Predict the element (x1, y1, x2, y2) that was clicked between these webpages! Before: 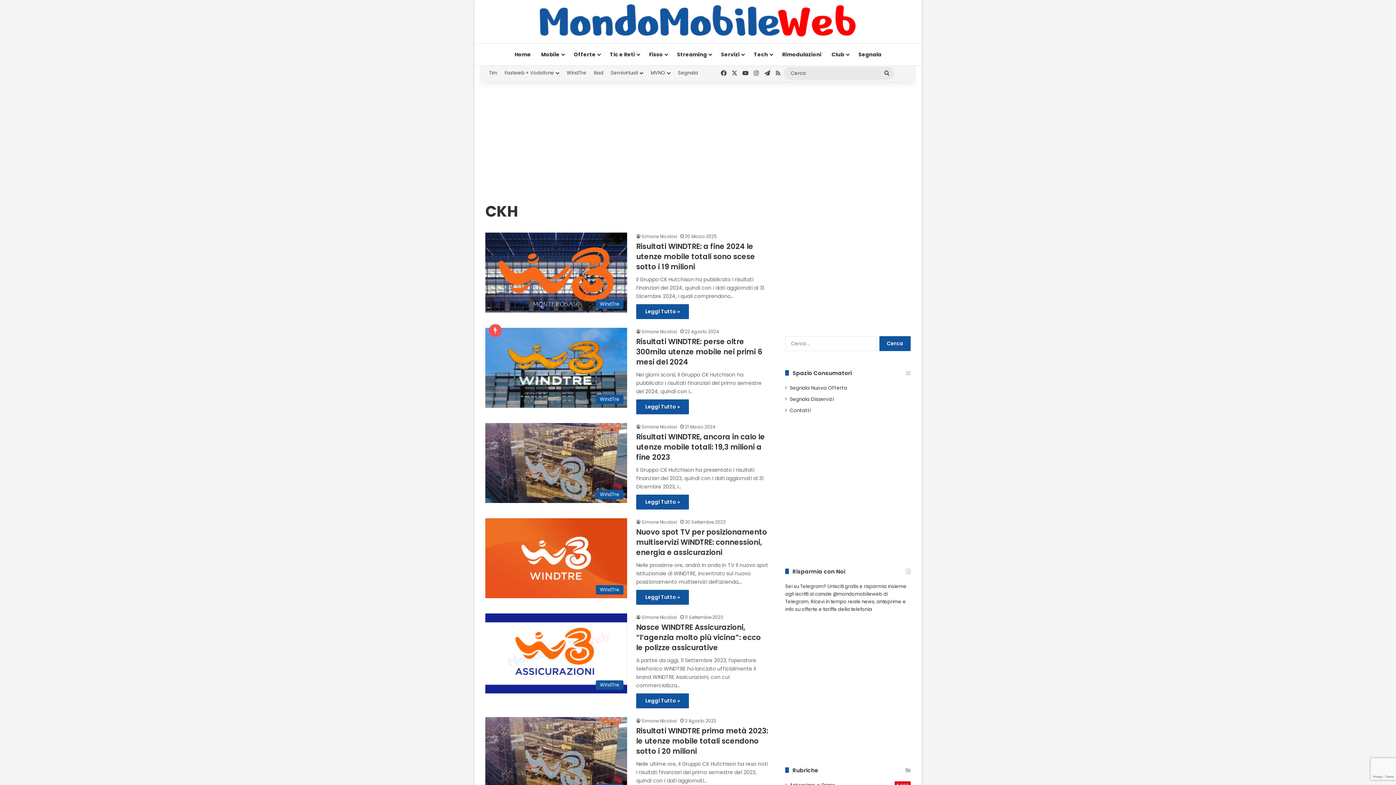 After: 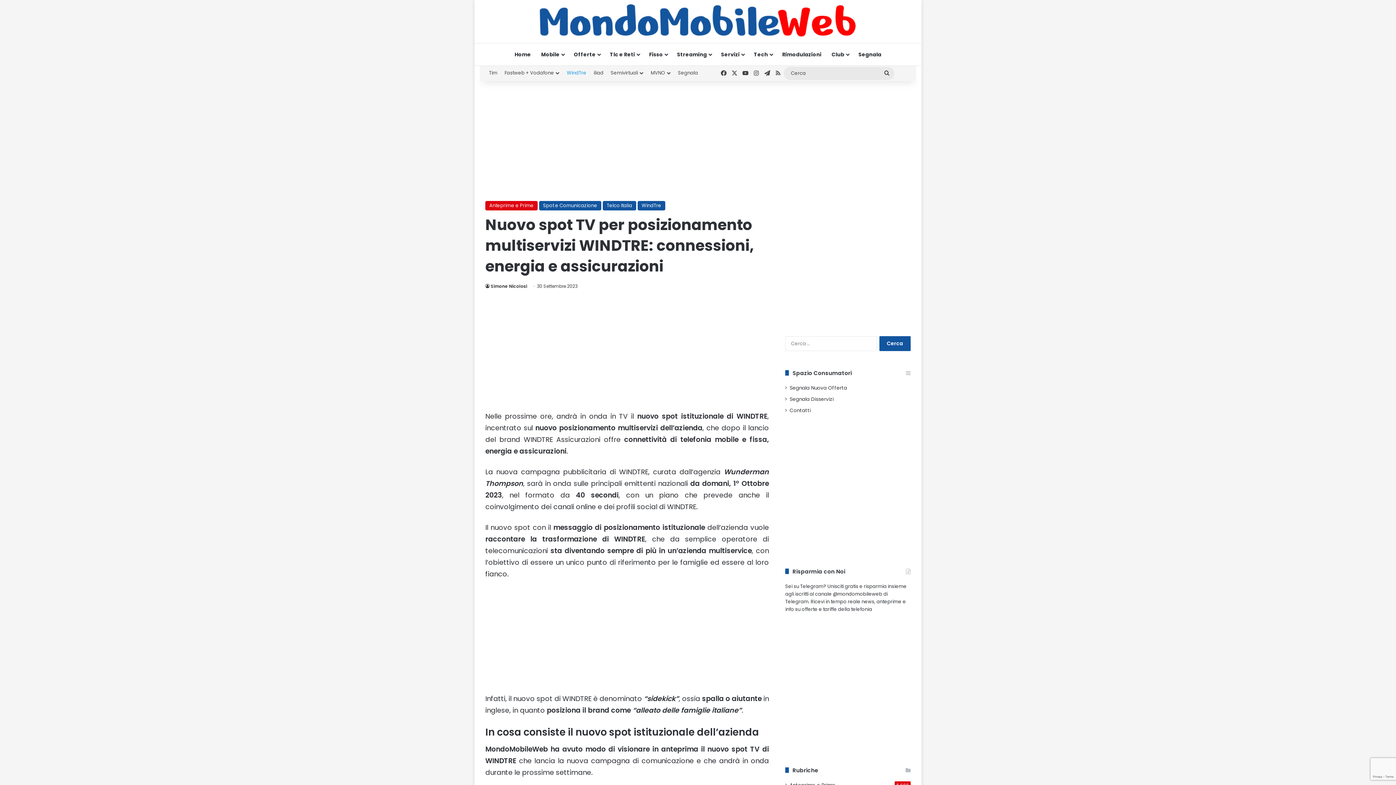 Action: label: Leggi Tutto » bbox: (636, 590, 689, 604)